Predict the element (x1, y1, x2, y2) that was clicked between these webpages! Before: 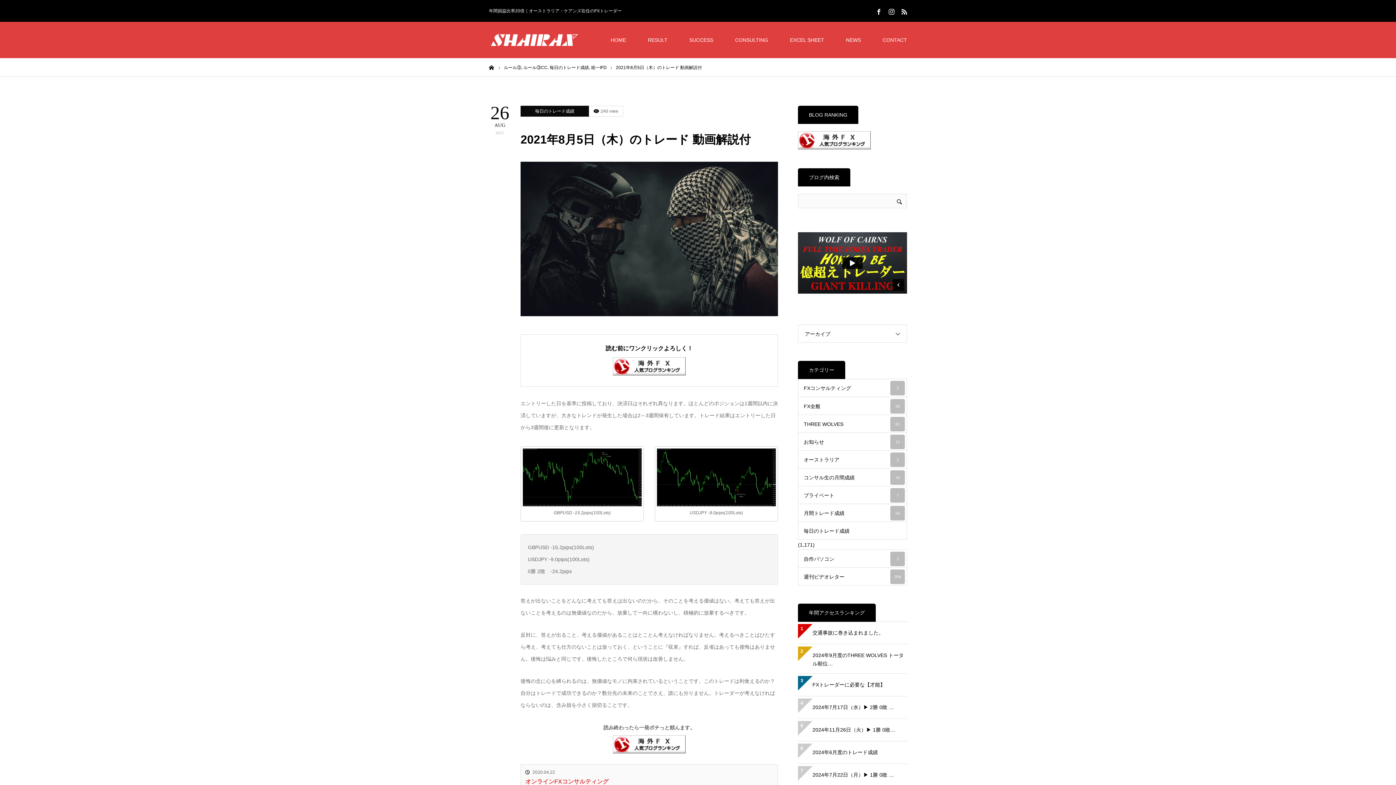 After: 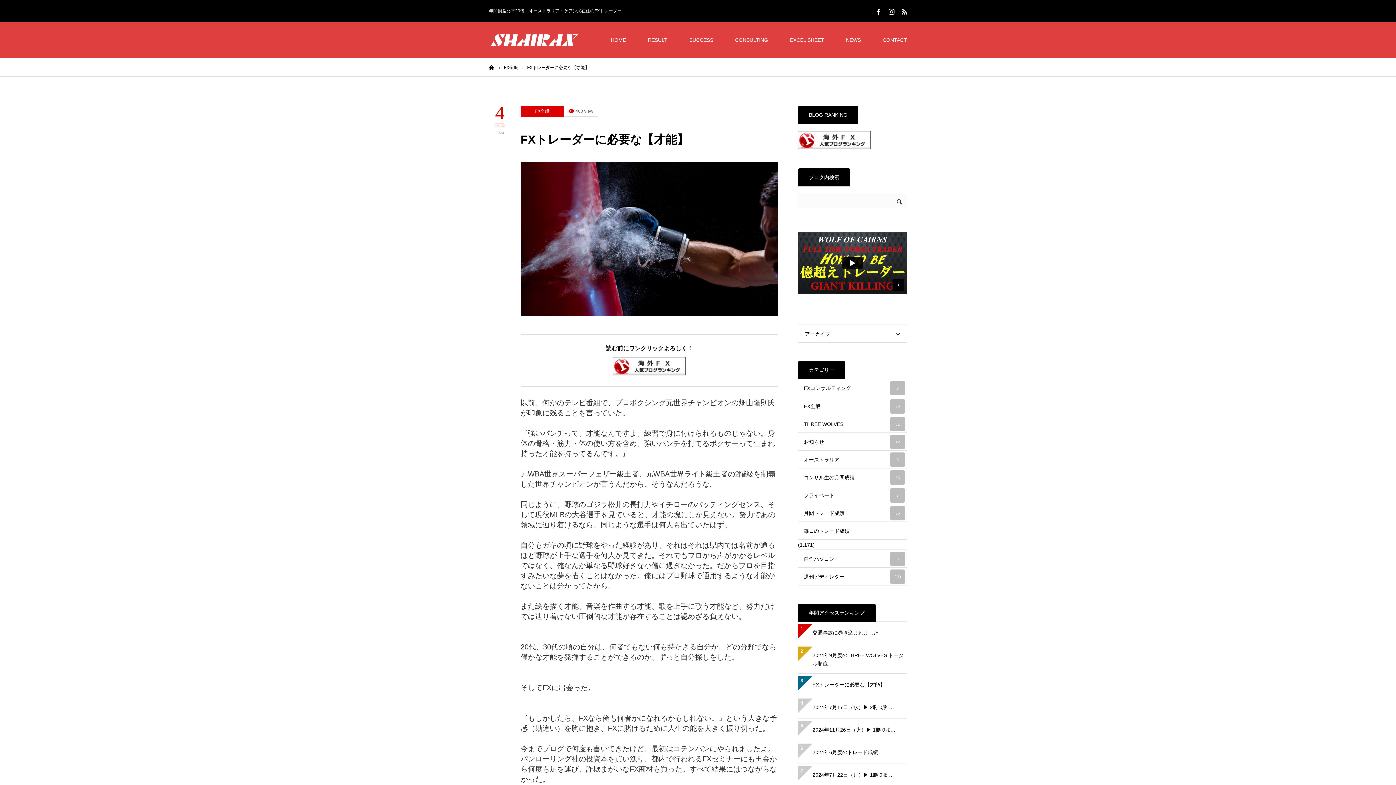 Action: label: FXトレーダーに必要な【才能】 bbox: (798, 667, 907, 675)